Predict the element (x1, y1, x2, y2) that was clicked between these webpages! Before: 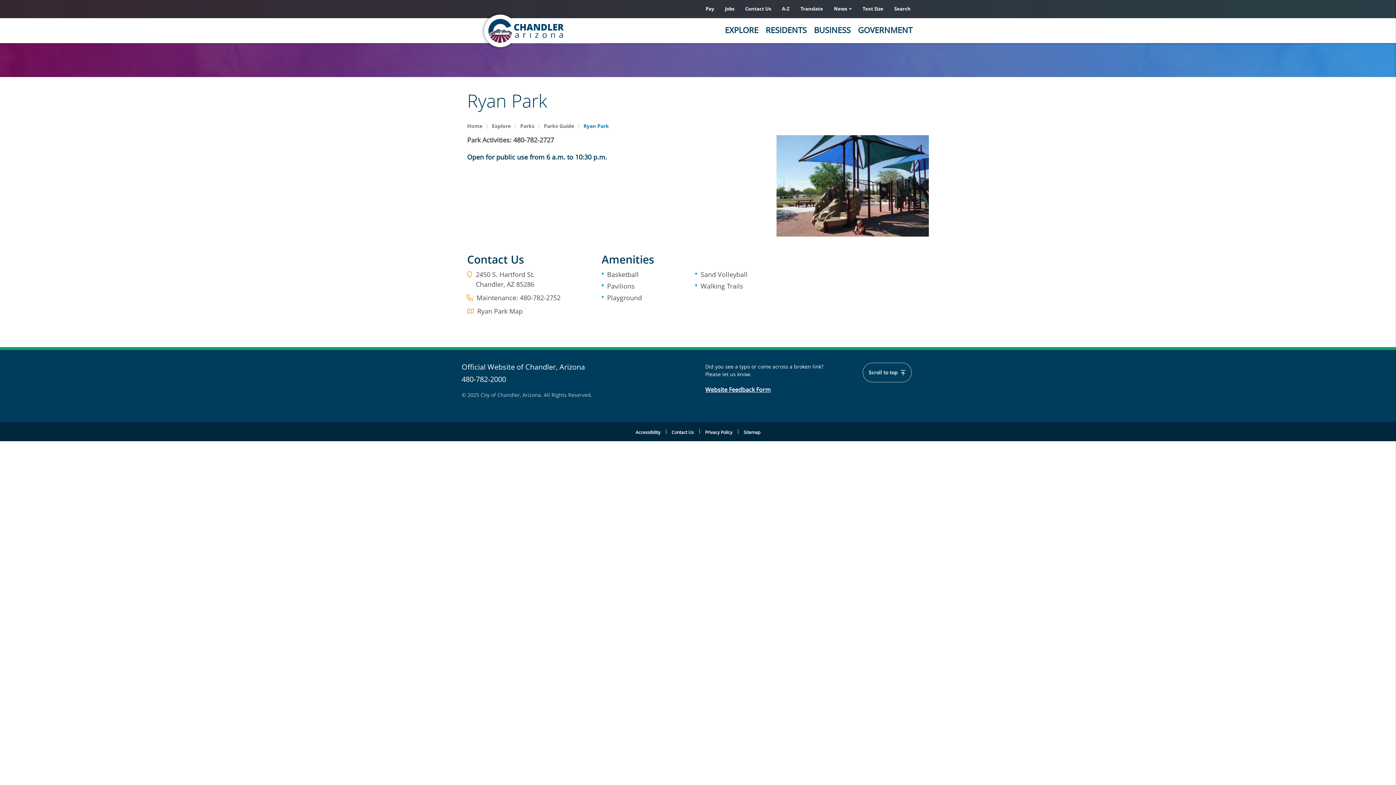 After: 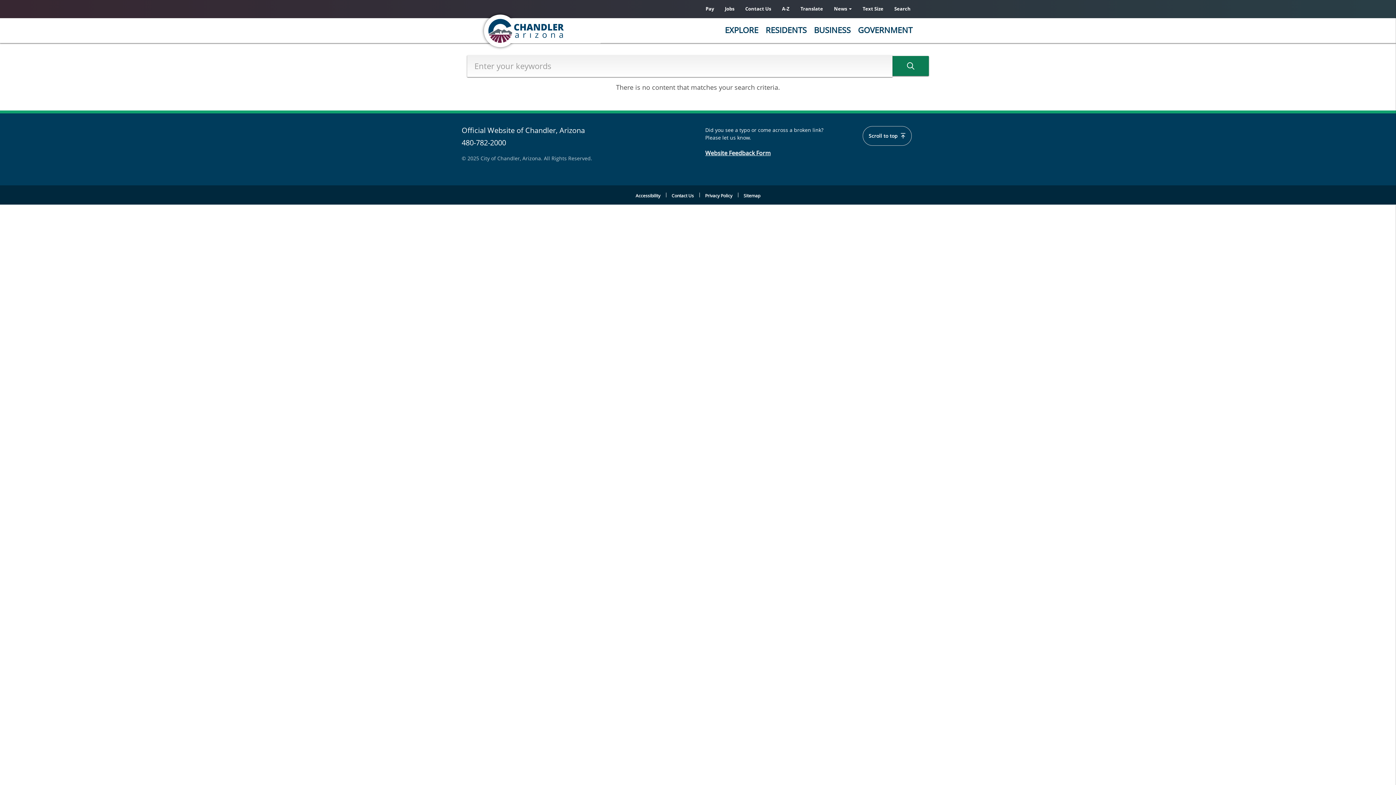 Action: label: Search bbox: (889, 0, 916, 17)